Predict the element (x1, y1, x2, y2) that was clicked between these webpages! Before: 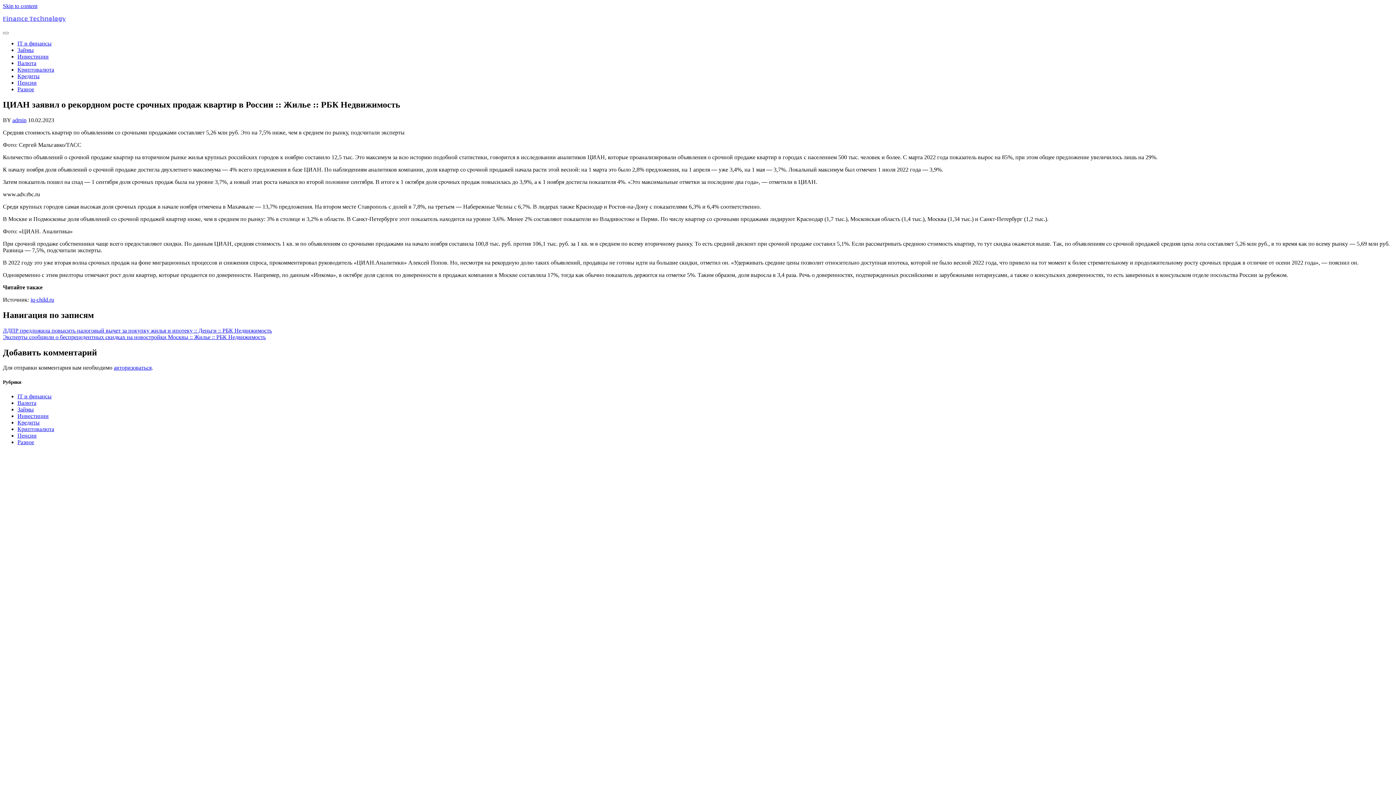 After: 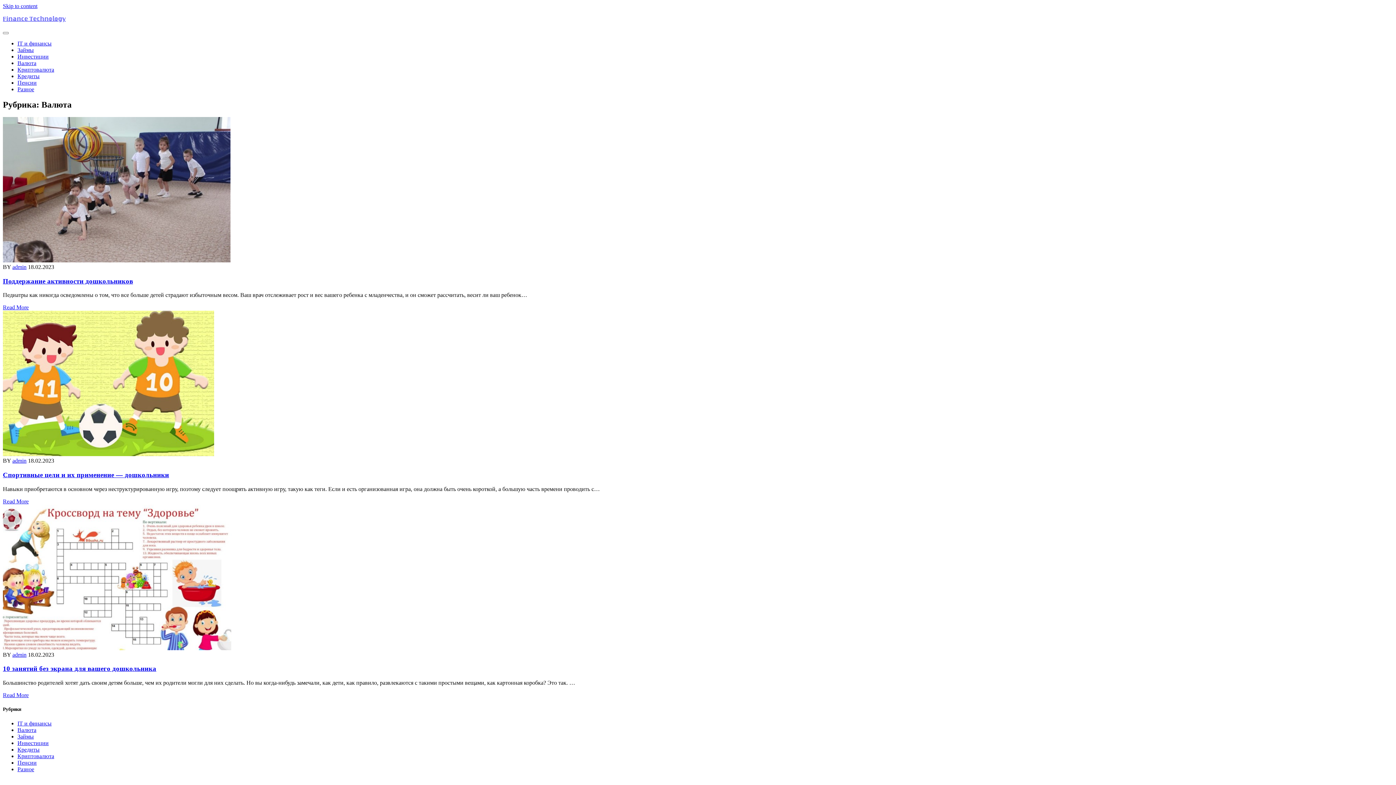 Action: label: Валюта bbox: (17, 399, 36, 406)